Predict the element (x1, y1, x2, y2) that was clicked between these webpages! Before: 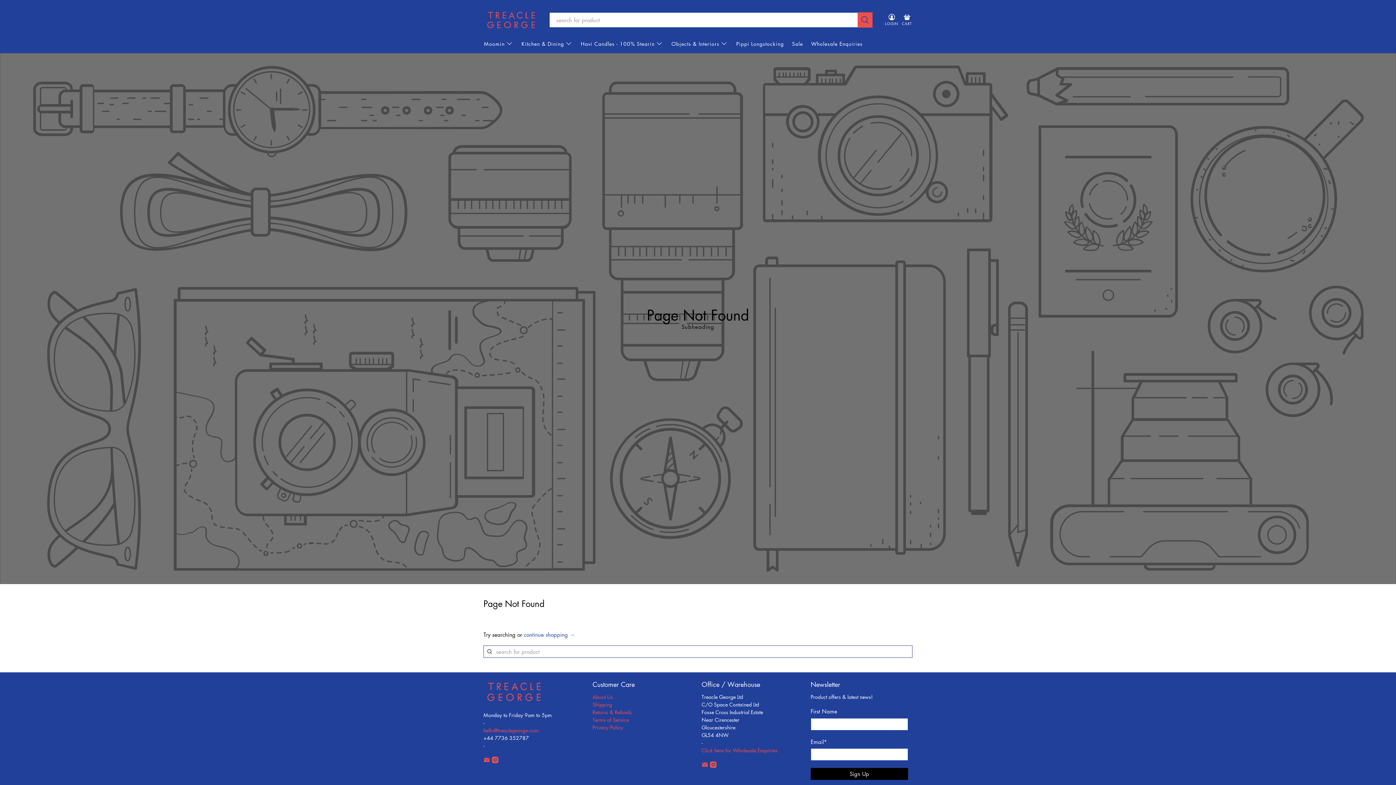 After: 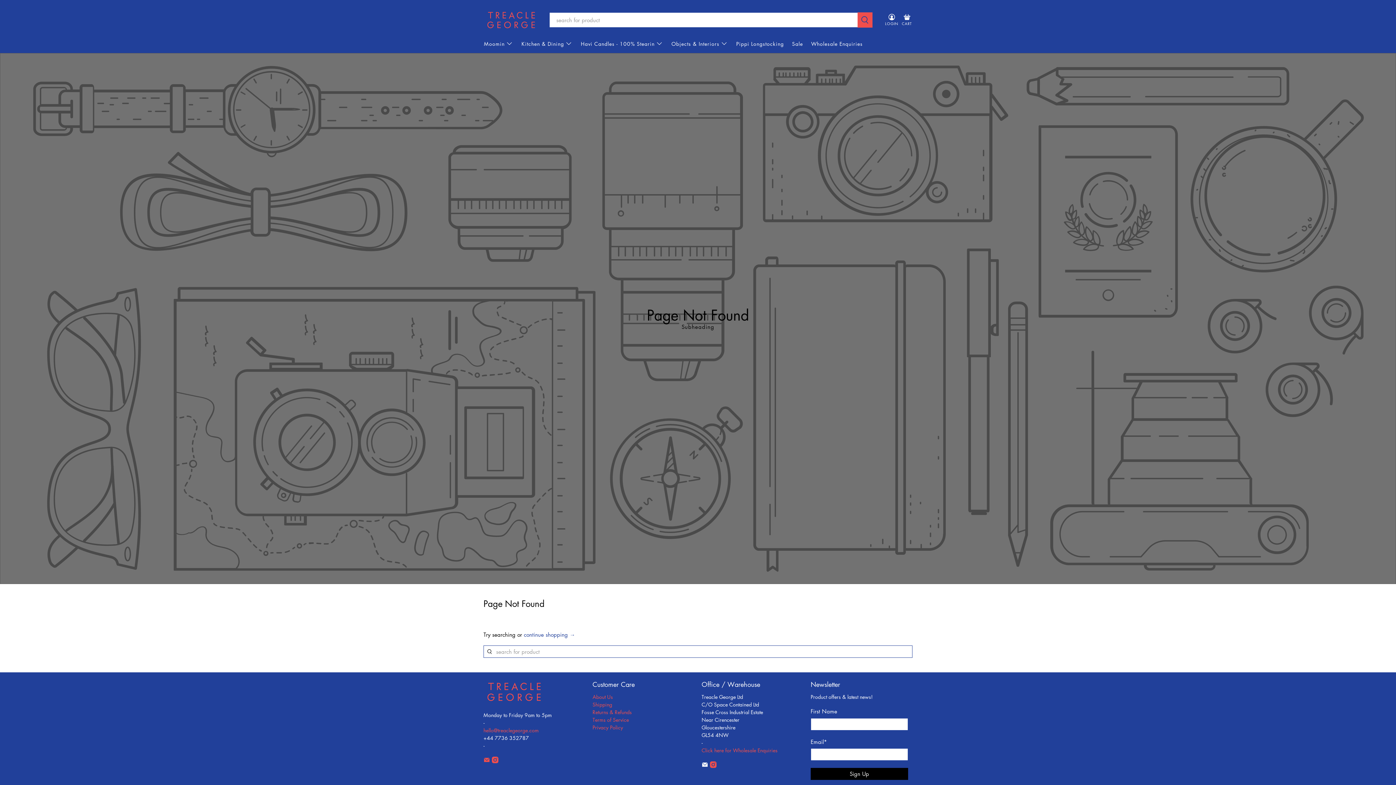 Action: bbox: (701, 762, 708, 769)